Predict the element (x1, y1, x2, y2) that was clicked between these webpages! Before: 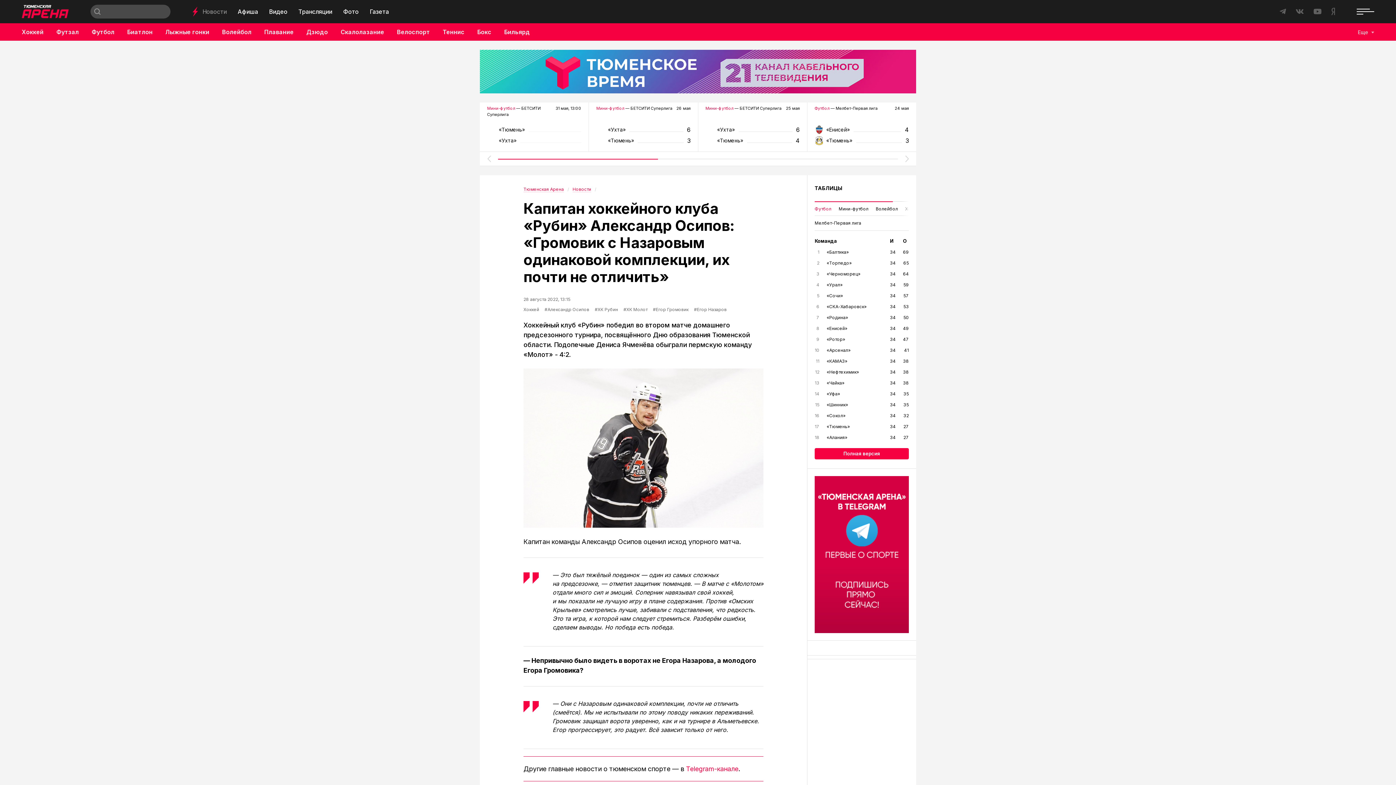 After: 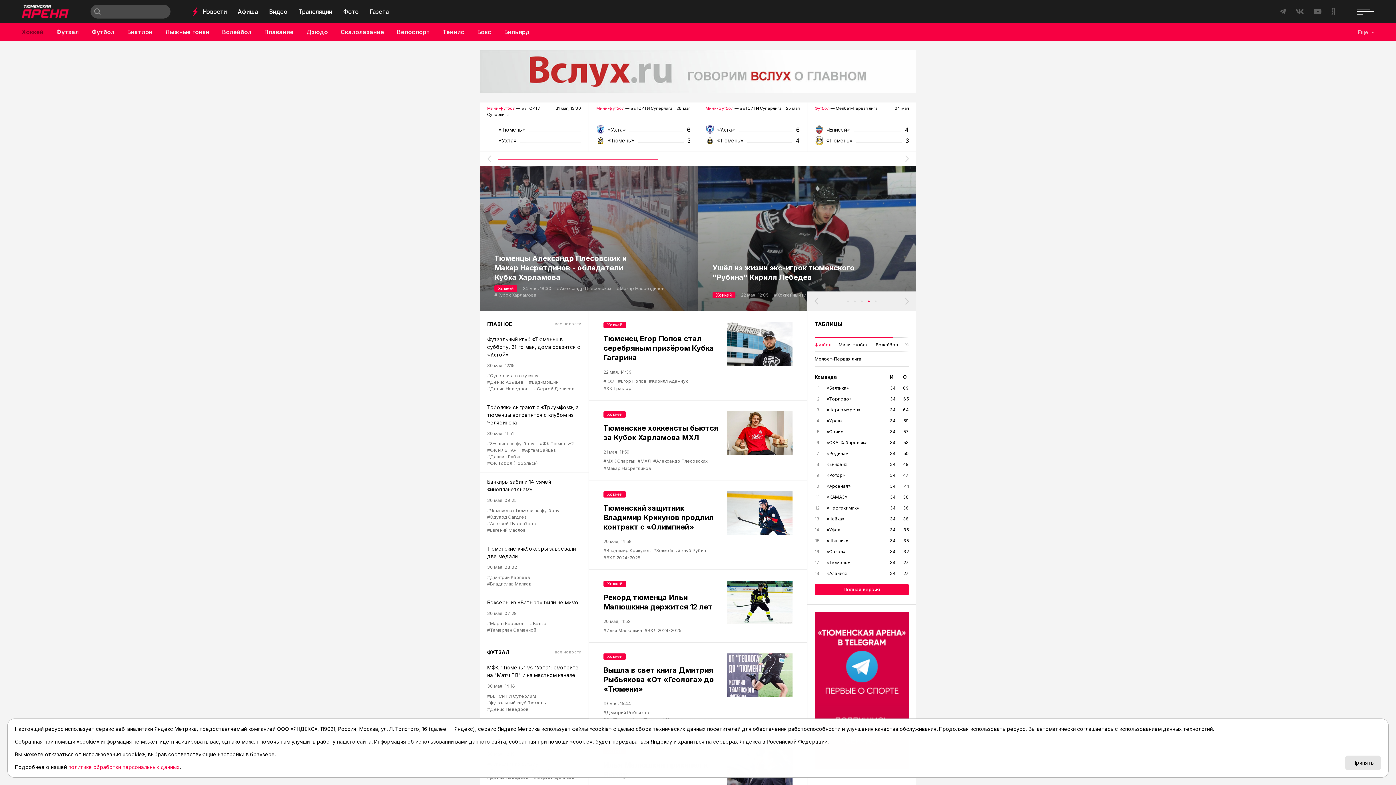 Action: bbox: (21, 23, 43, 40) label: Хоккей